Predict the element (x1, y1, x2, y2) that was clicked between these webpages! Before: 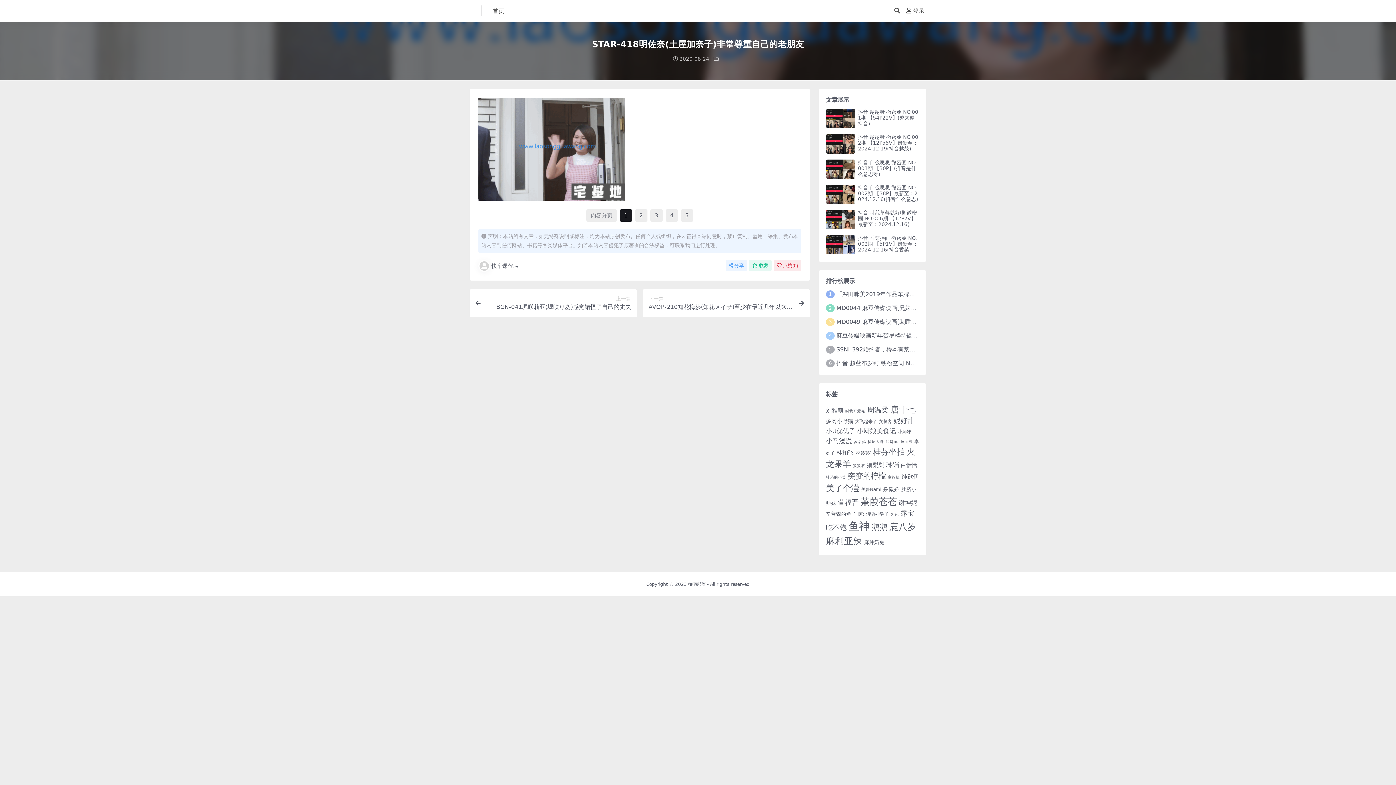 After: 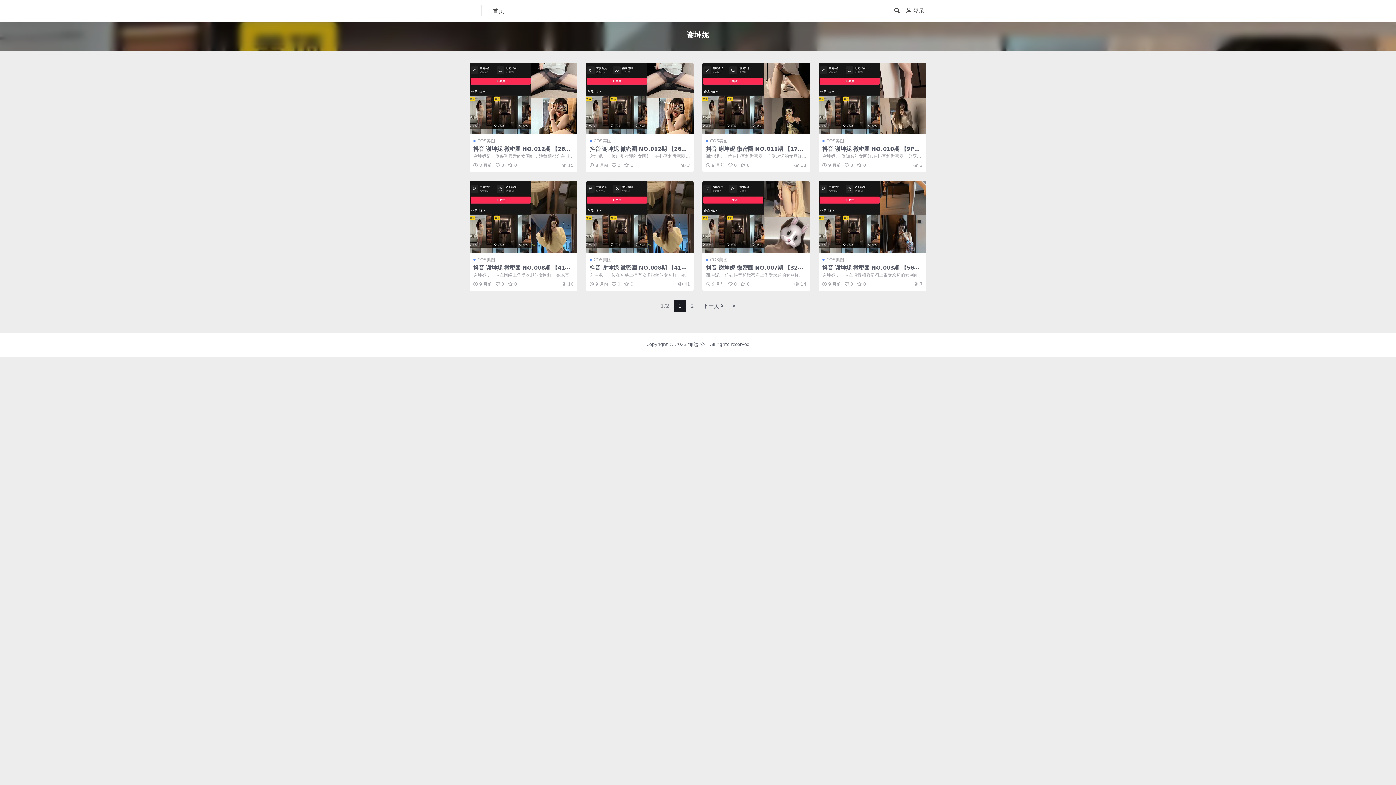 Action: label: 谢坤妮 (13 项) bbox: (898, 499, 917, 506)